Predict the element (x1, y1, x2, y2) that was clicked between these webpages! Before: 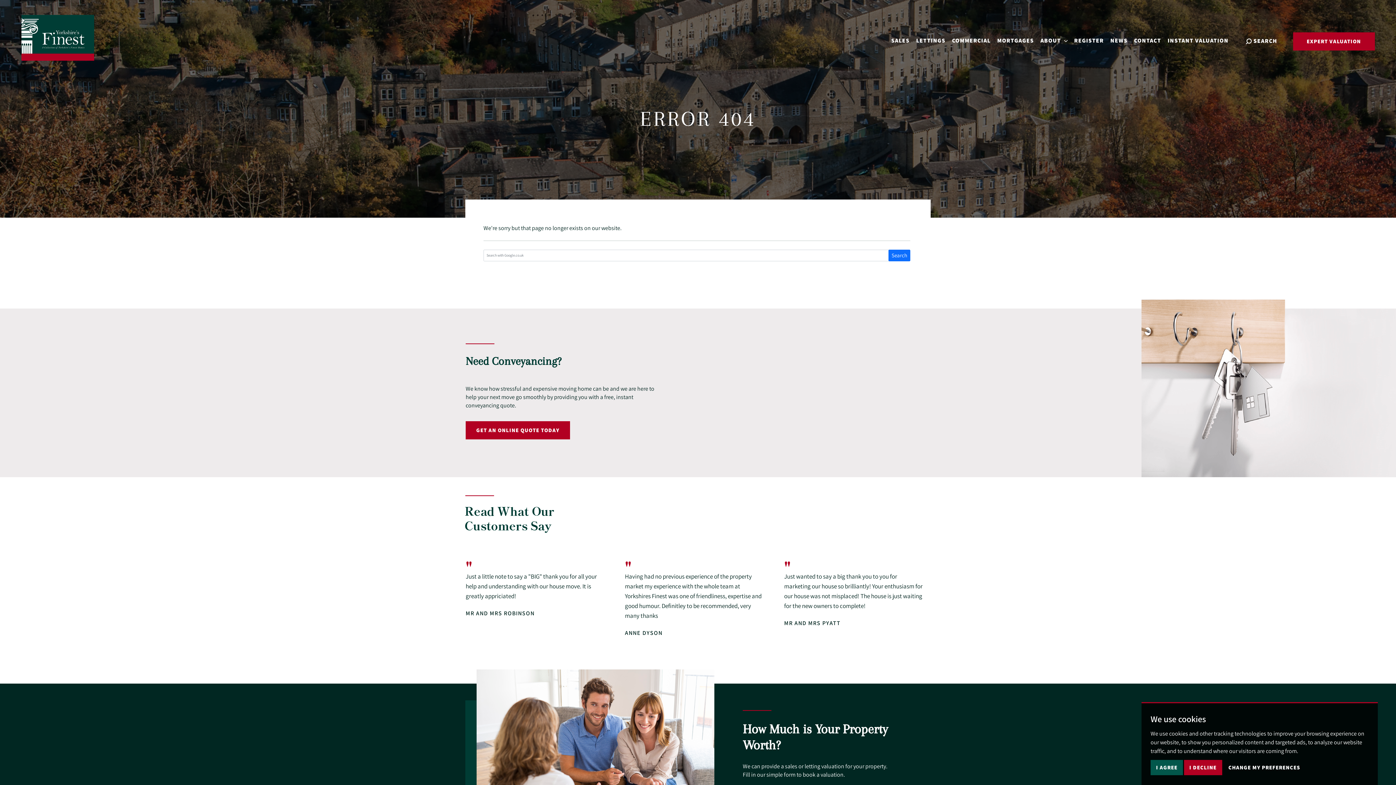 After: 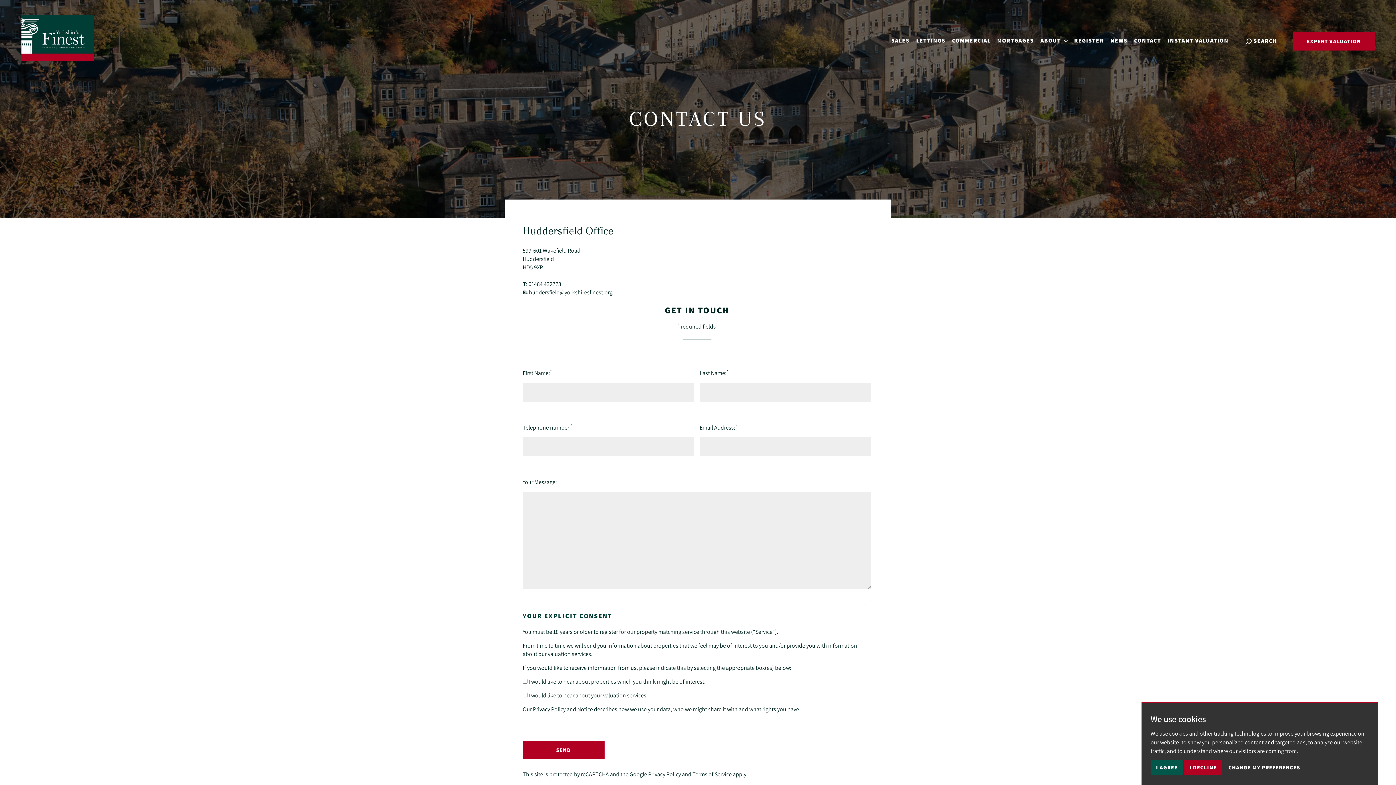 Action: bbox: (1132, 34, 1163, 46) label: CONTACT